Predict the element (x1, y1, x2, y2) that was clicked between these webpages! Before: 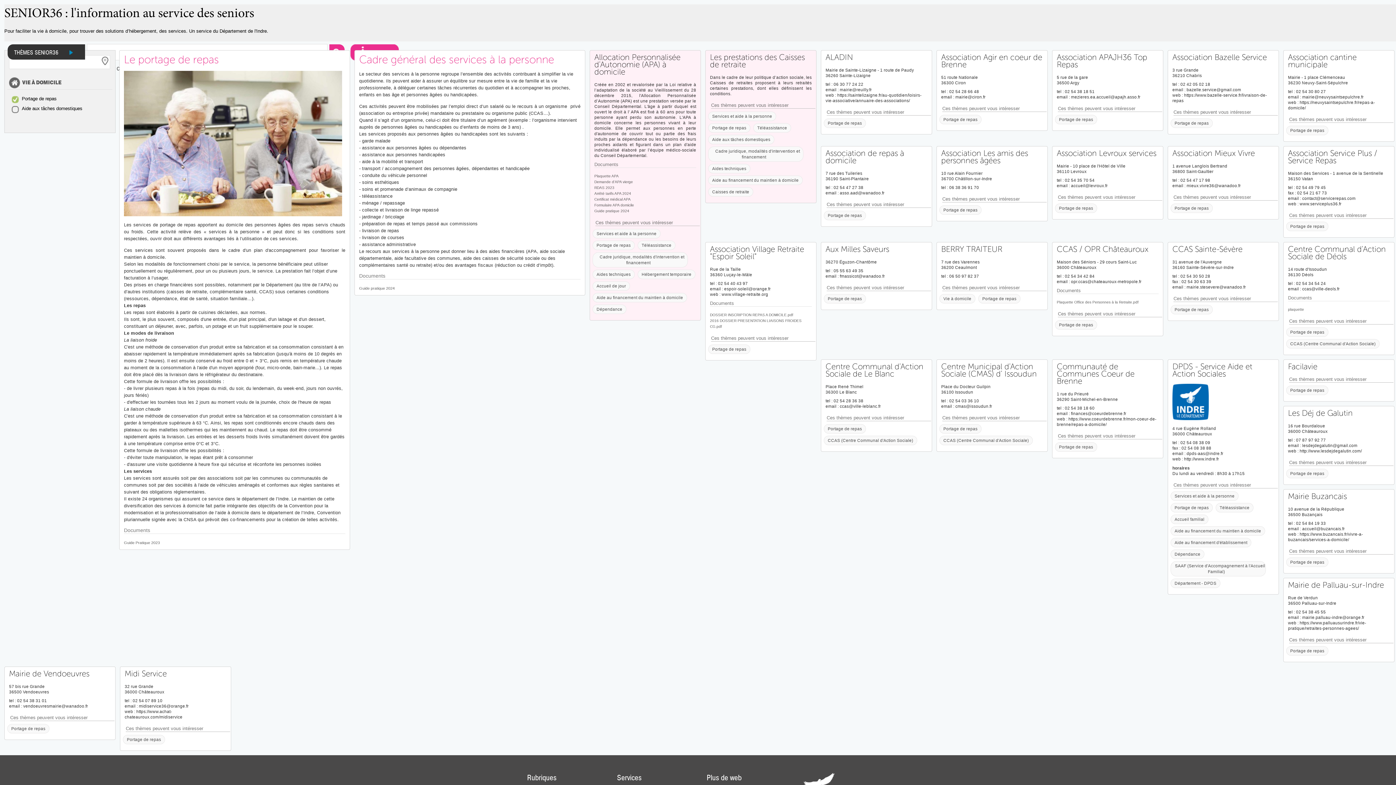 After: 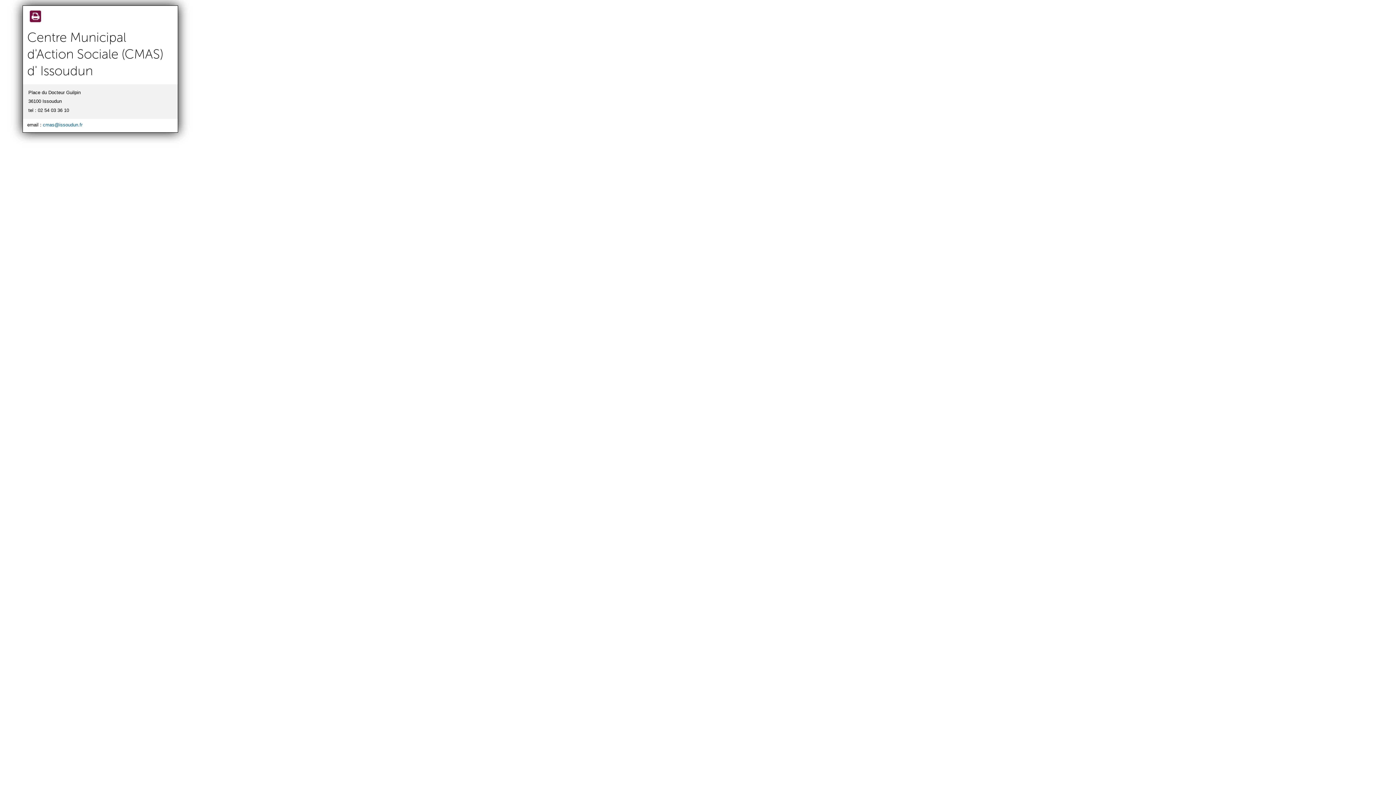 Action: label: Centre Municipal d'Action Sociale (CMAS) d' Issoudun bbox: (941, 363, 1043, 377)